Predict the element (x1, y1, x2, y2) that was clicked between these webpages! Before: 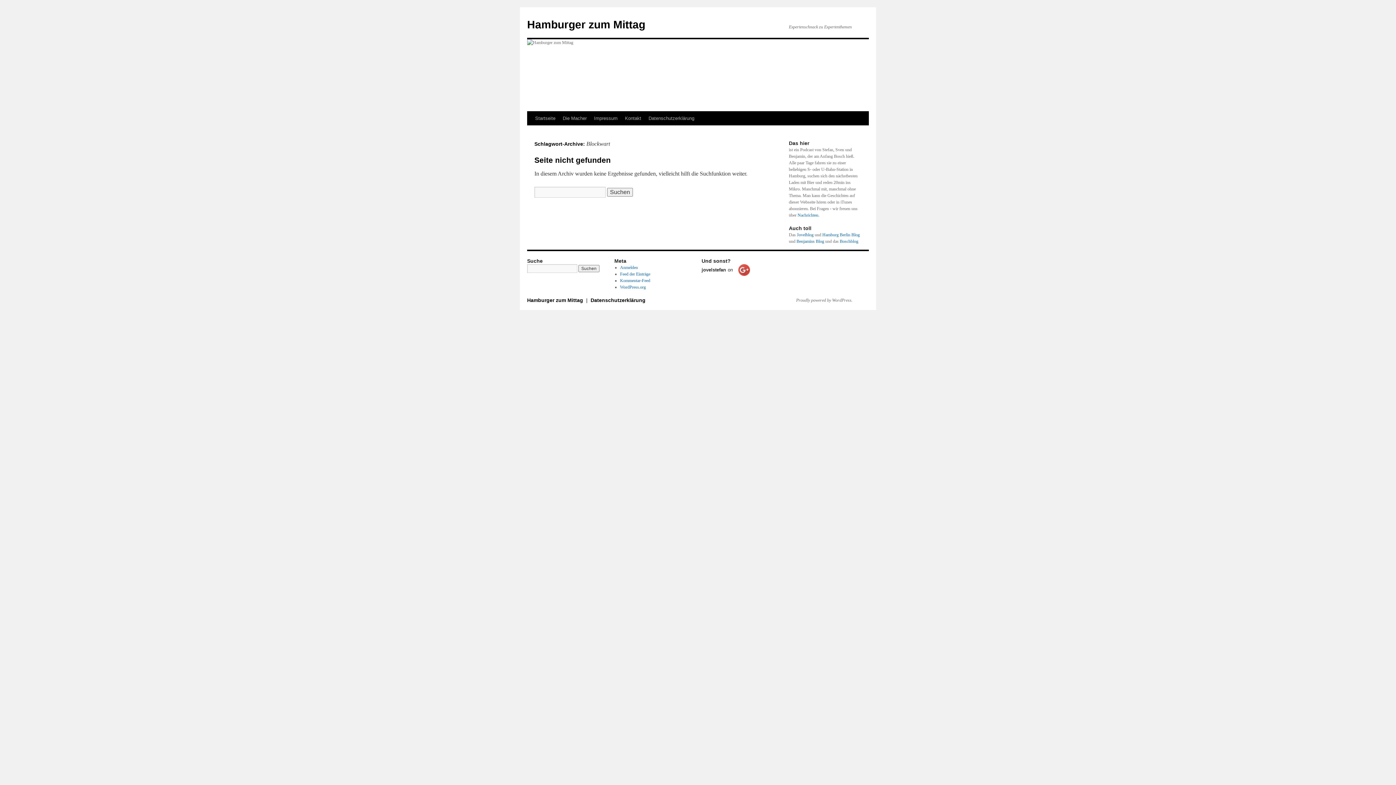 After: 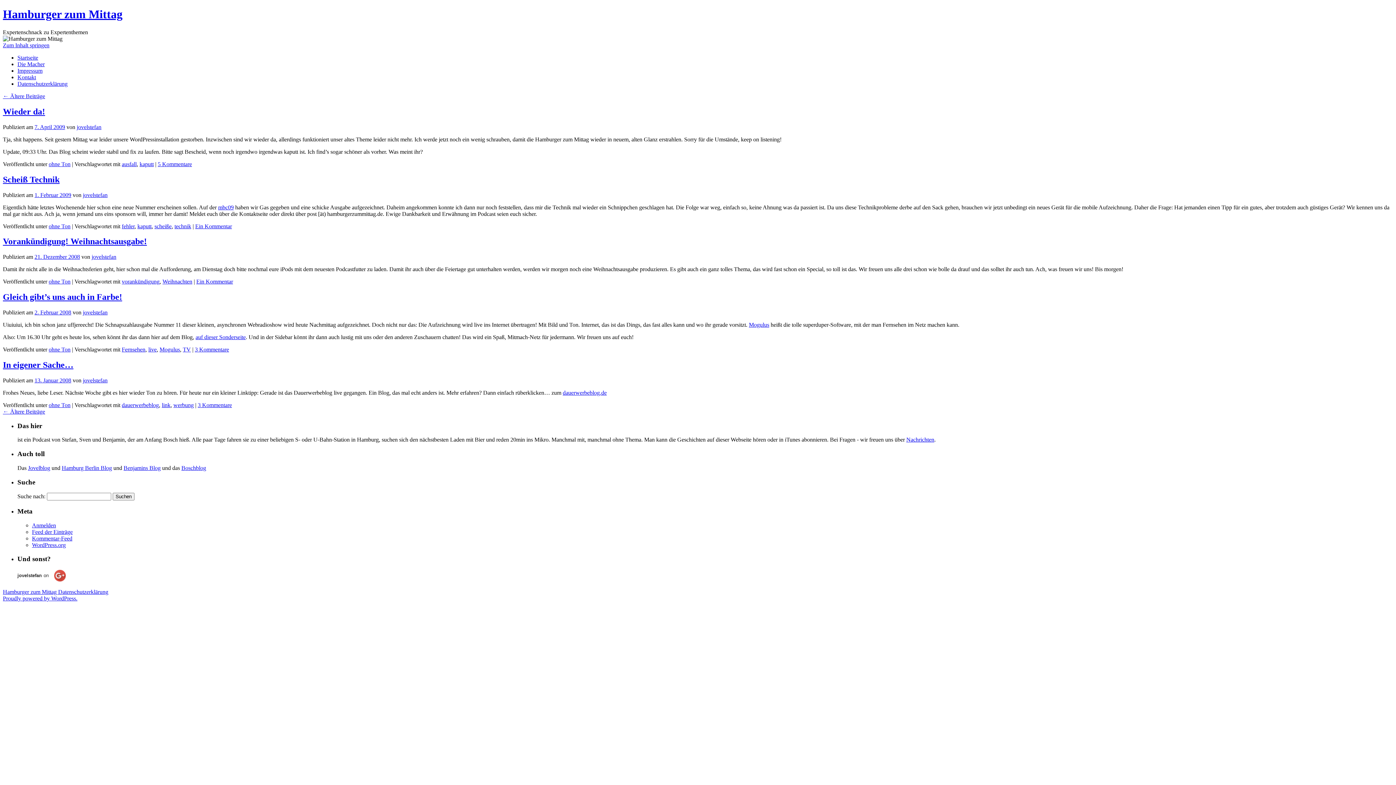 Action: bbox: (527, 297, 584, 303) label: Hamburger zum Mittag 